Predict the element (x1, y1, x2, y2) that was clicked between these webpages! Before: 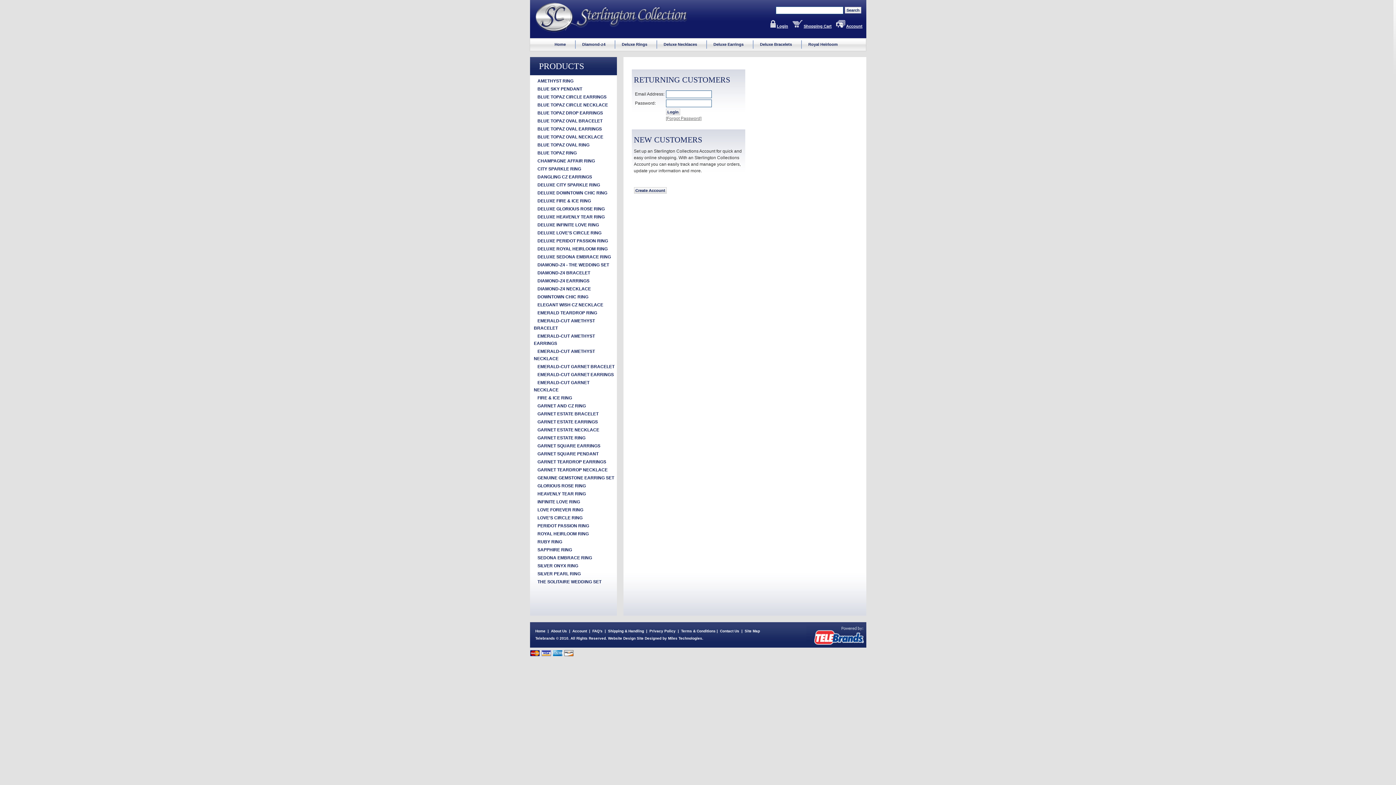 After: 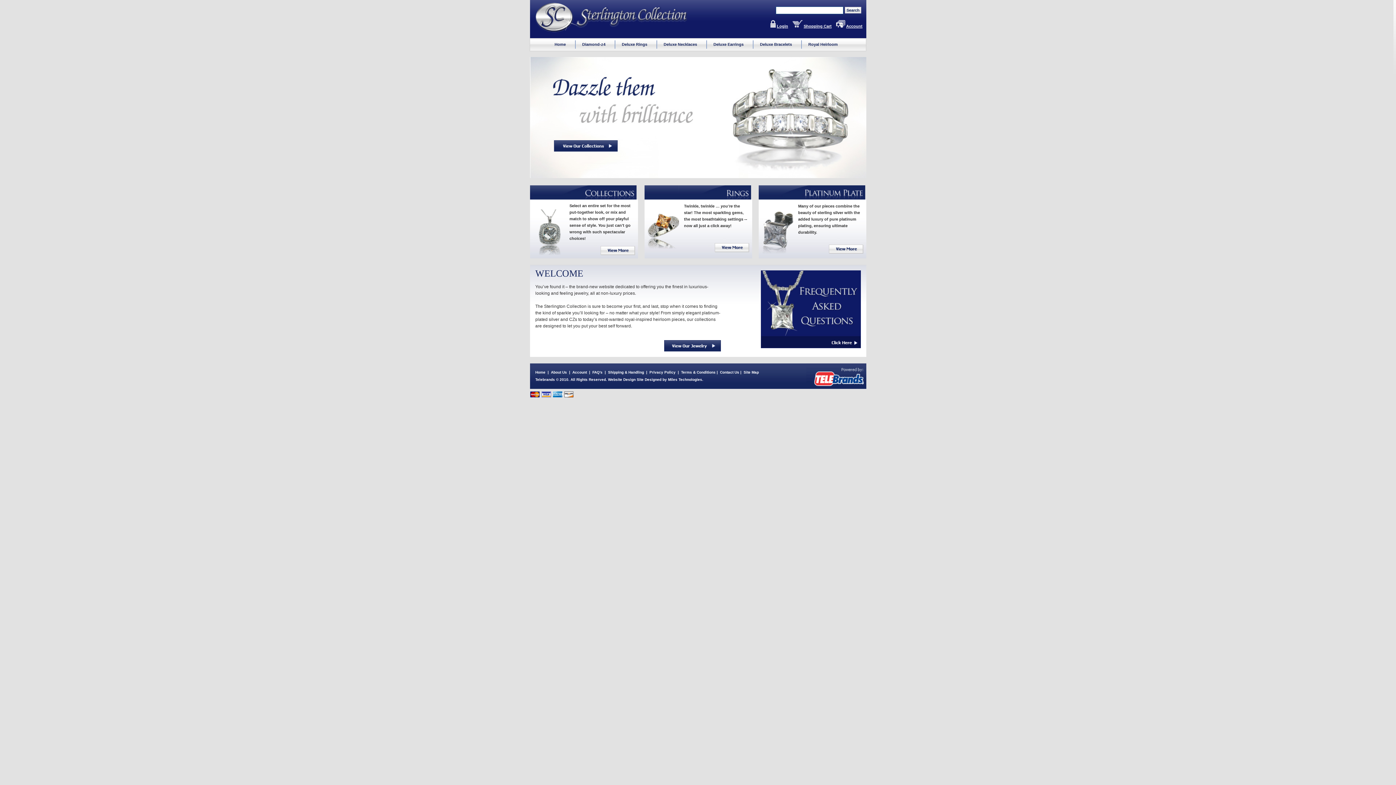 Action: bbox: (535, 28, 692, 33)